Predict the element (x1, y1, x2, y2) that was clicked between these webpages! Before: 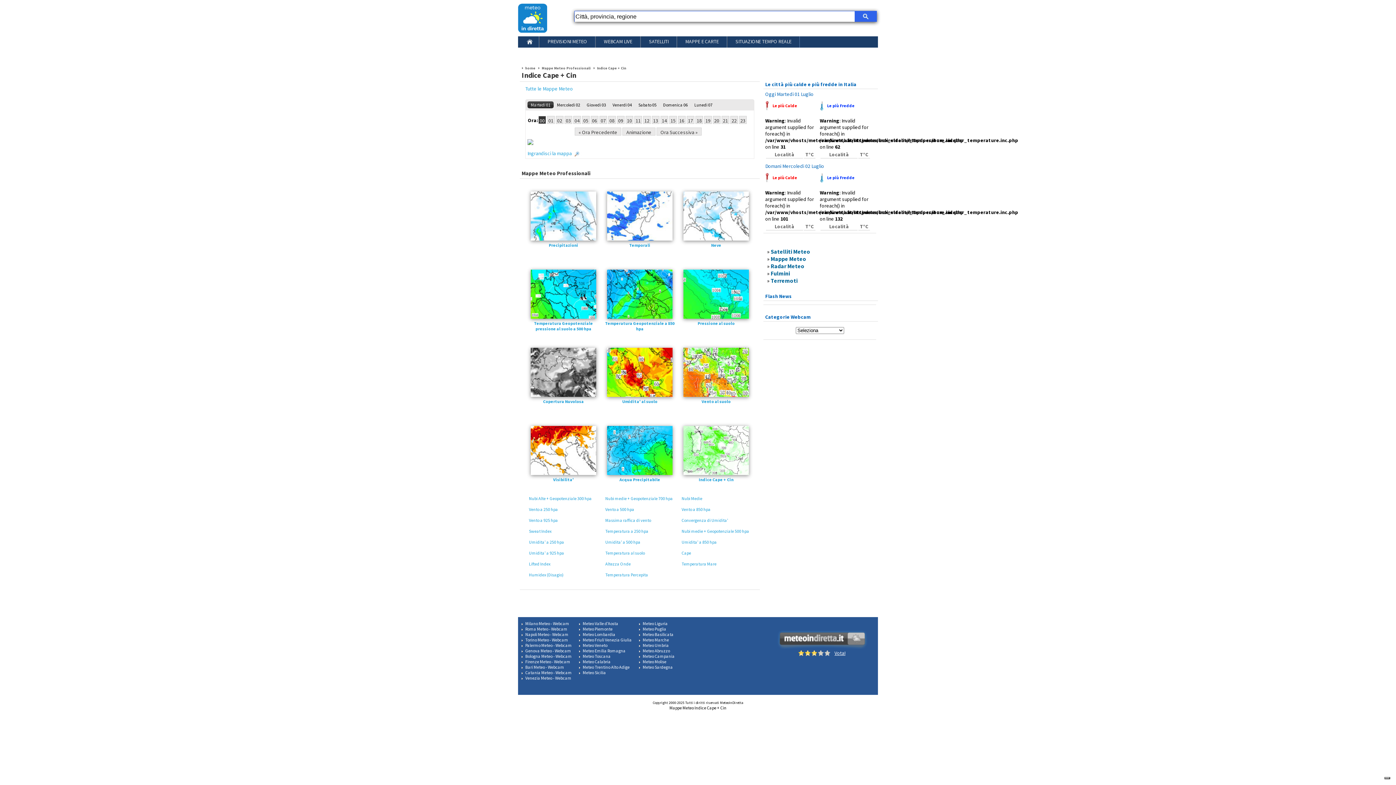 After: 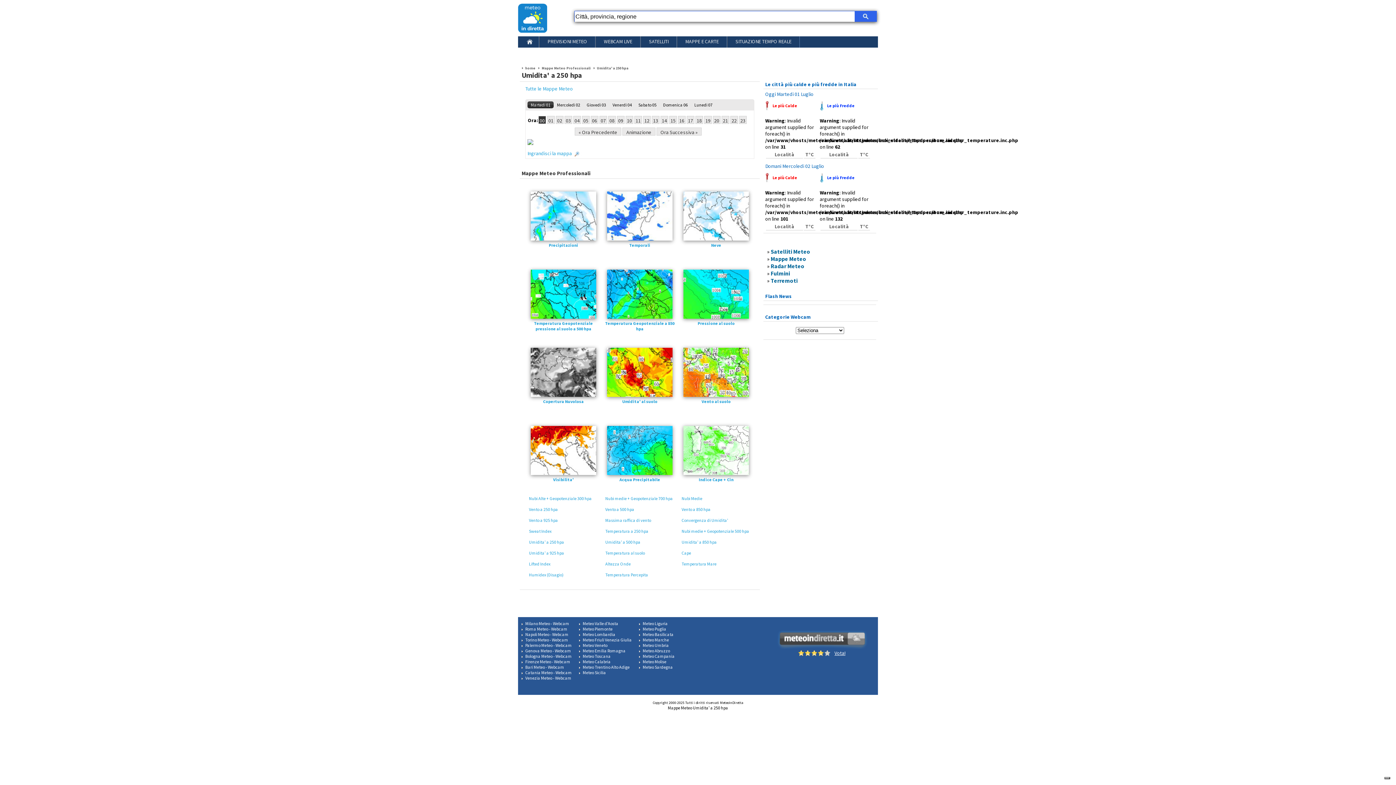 Action: label: Umidita' a 250 hpa bbox: (529, 539, 564, 545)